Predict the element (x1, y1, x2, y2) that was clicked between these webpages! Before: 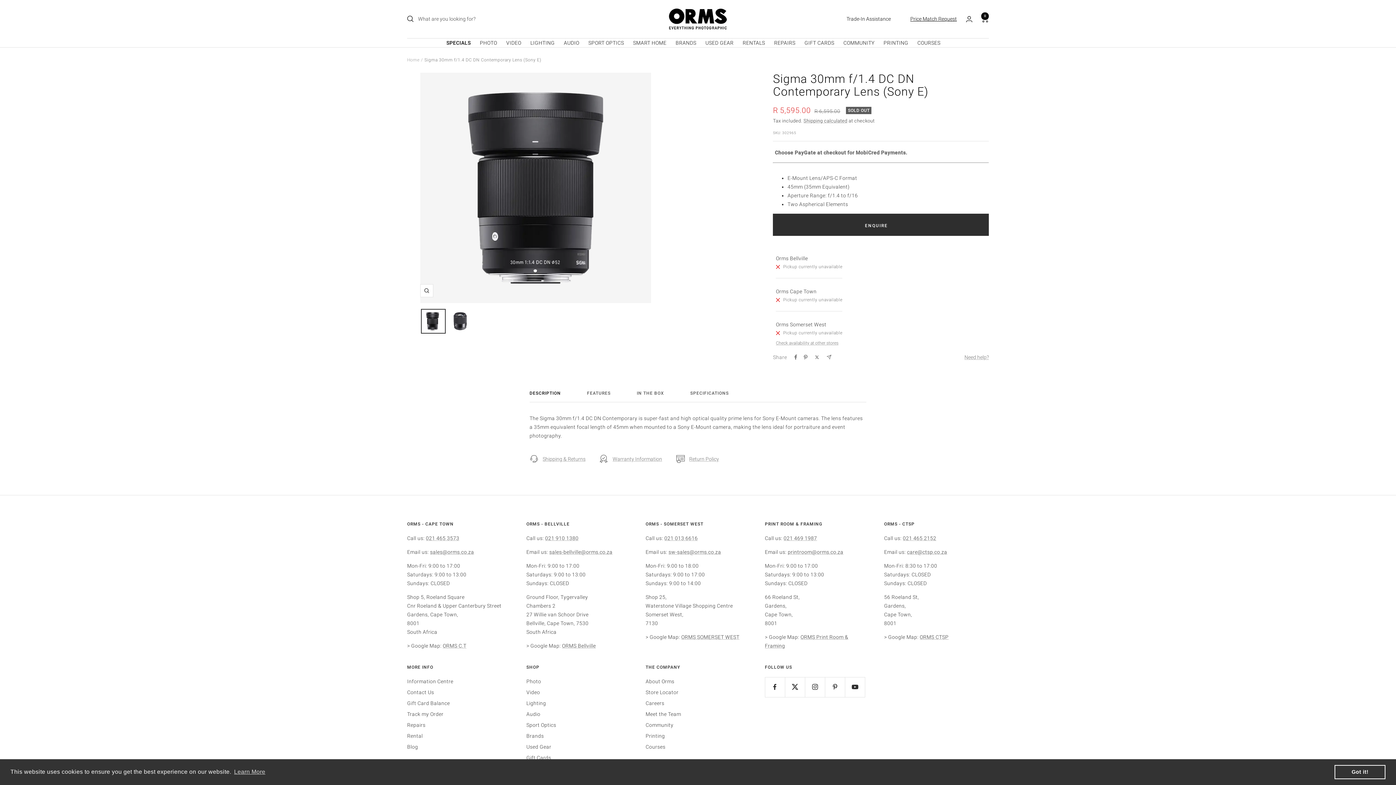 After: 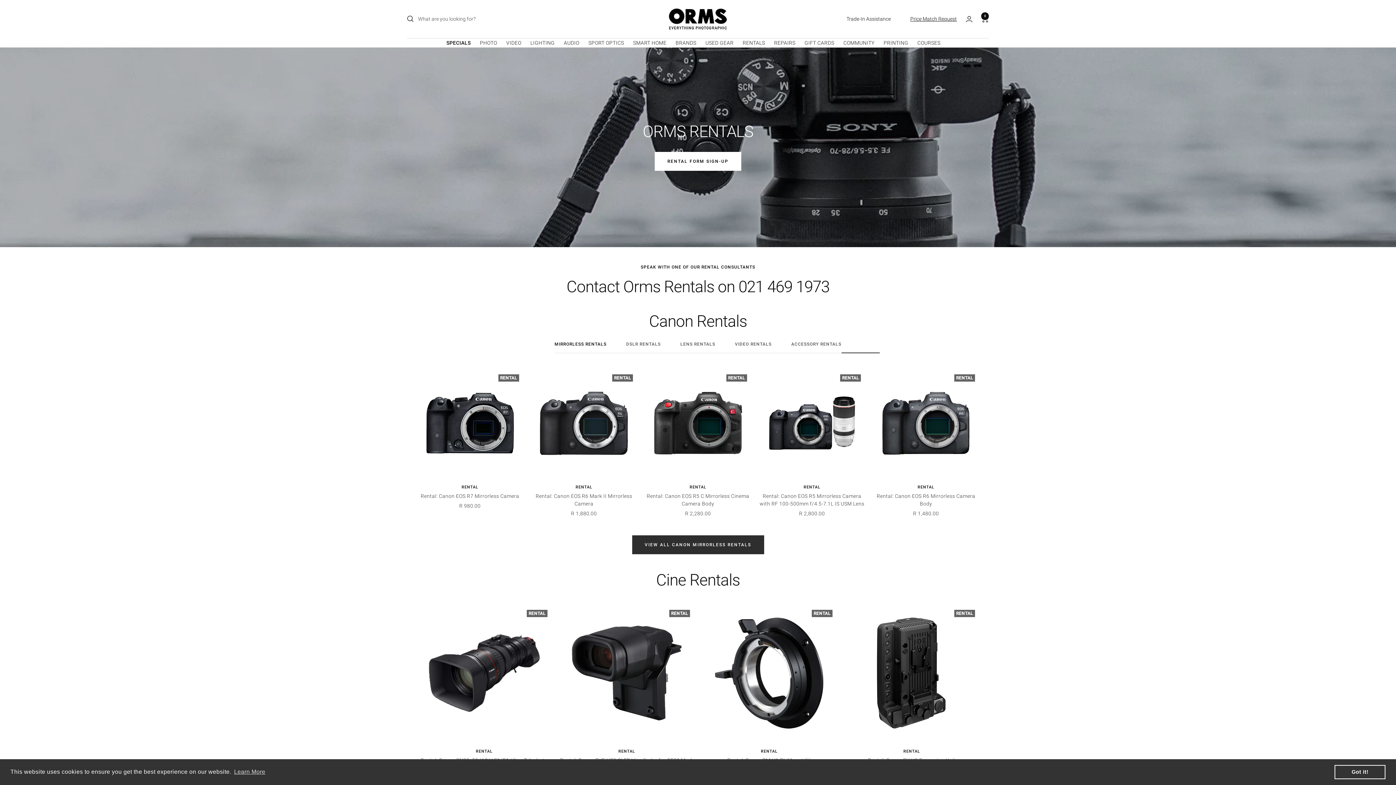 Action: bbox: (742, 38, 765, 47) label: RENTALS